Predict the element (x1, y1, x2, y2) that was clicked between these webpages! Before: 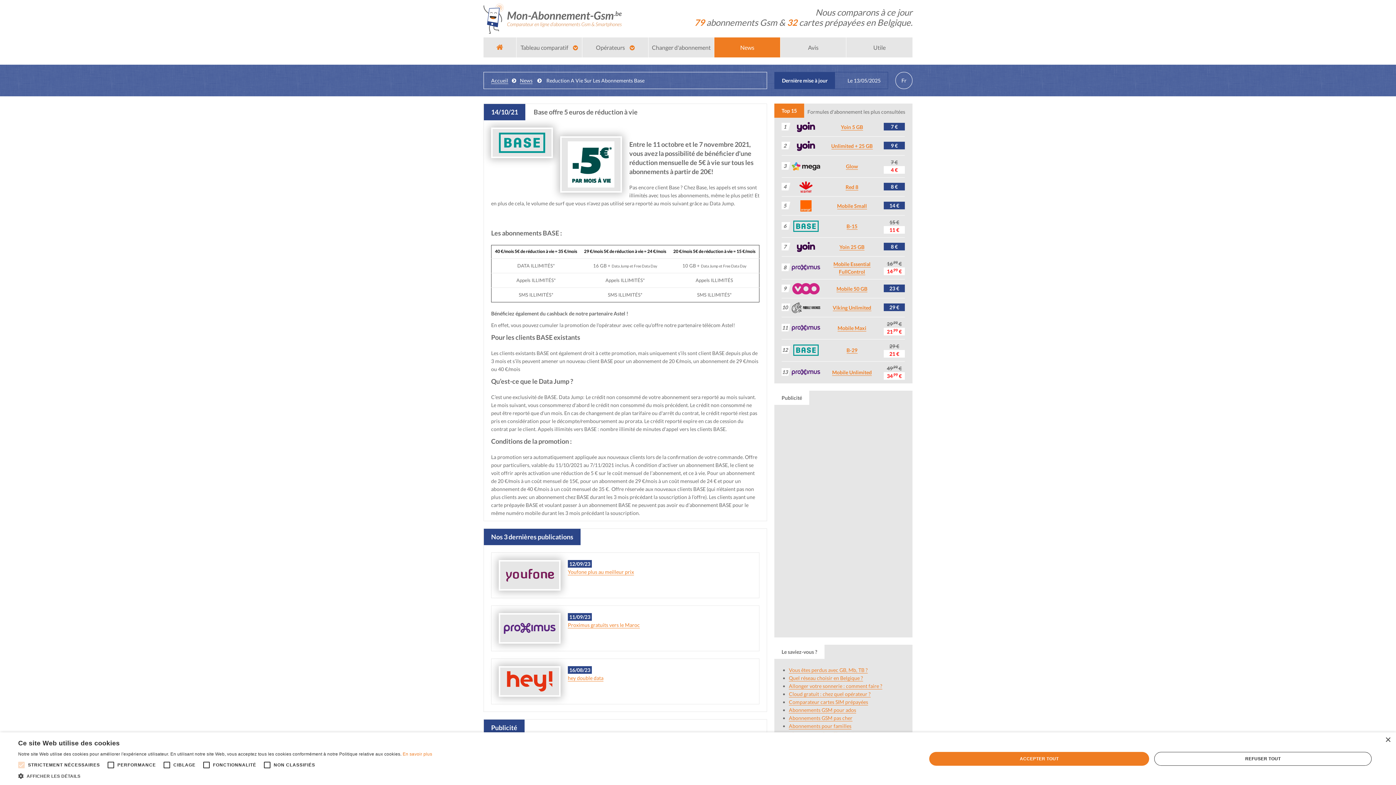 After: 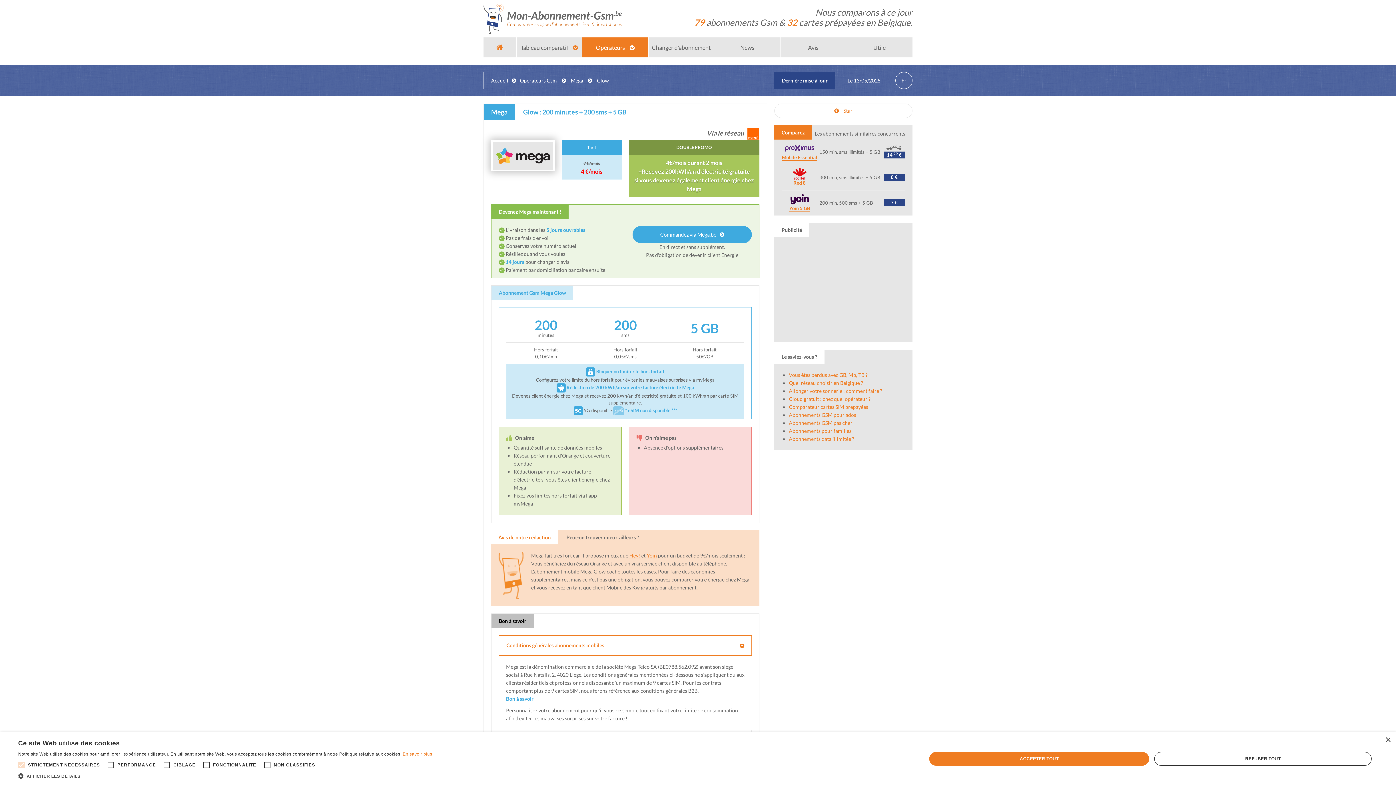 Action: bbox: (846, 163, 858, 169) label: Glow